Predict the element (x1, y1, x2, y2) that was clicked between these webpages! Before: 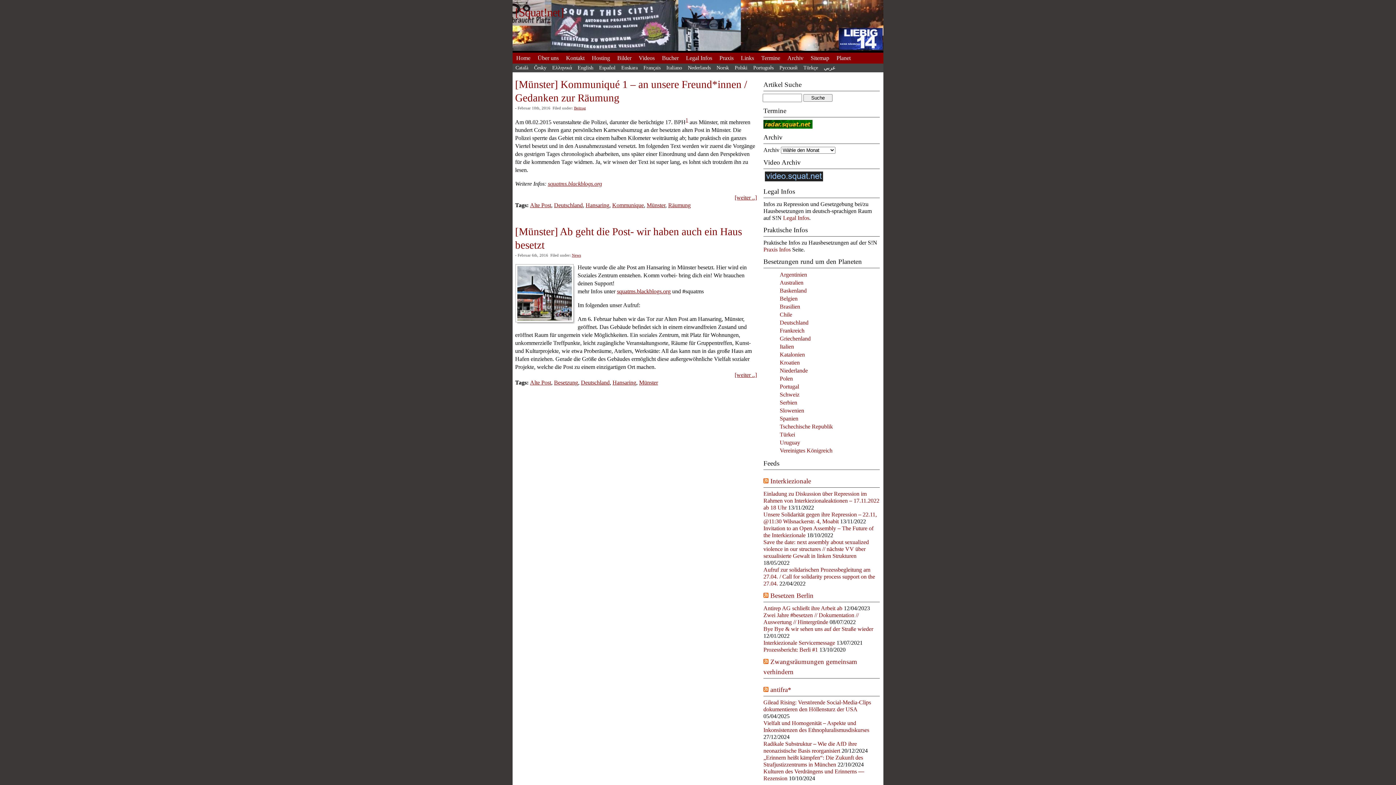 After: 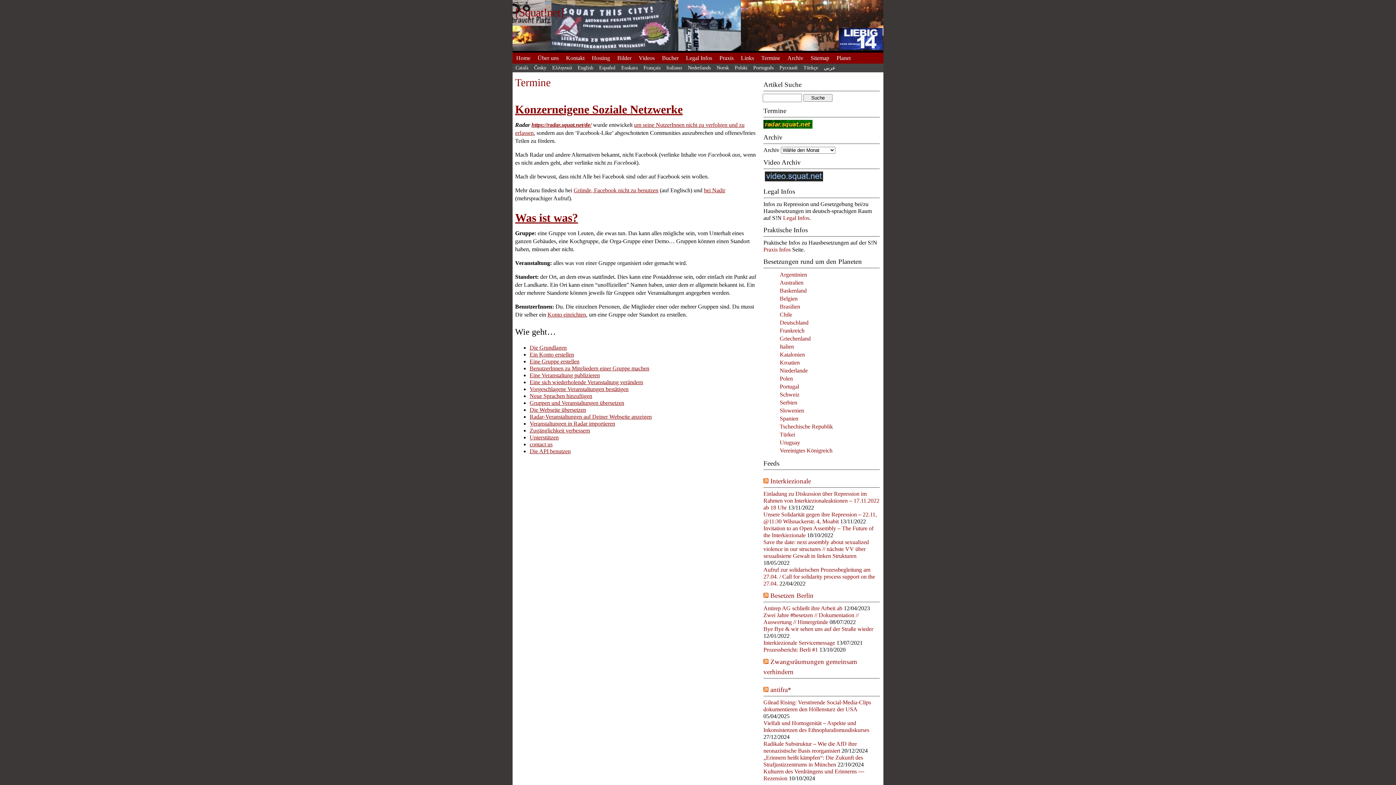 Action: bbox: (757, 52, 784, 63) label: Termine